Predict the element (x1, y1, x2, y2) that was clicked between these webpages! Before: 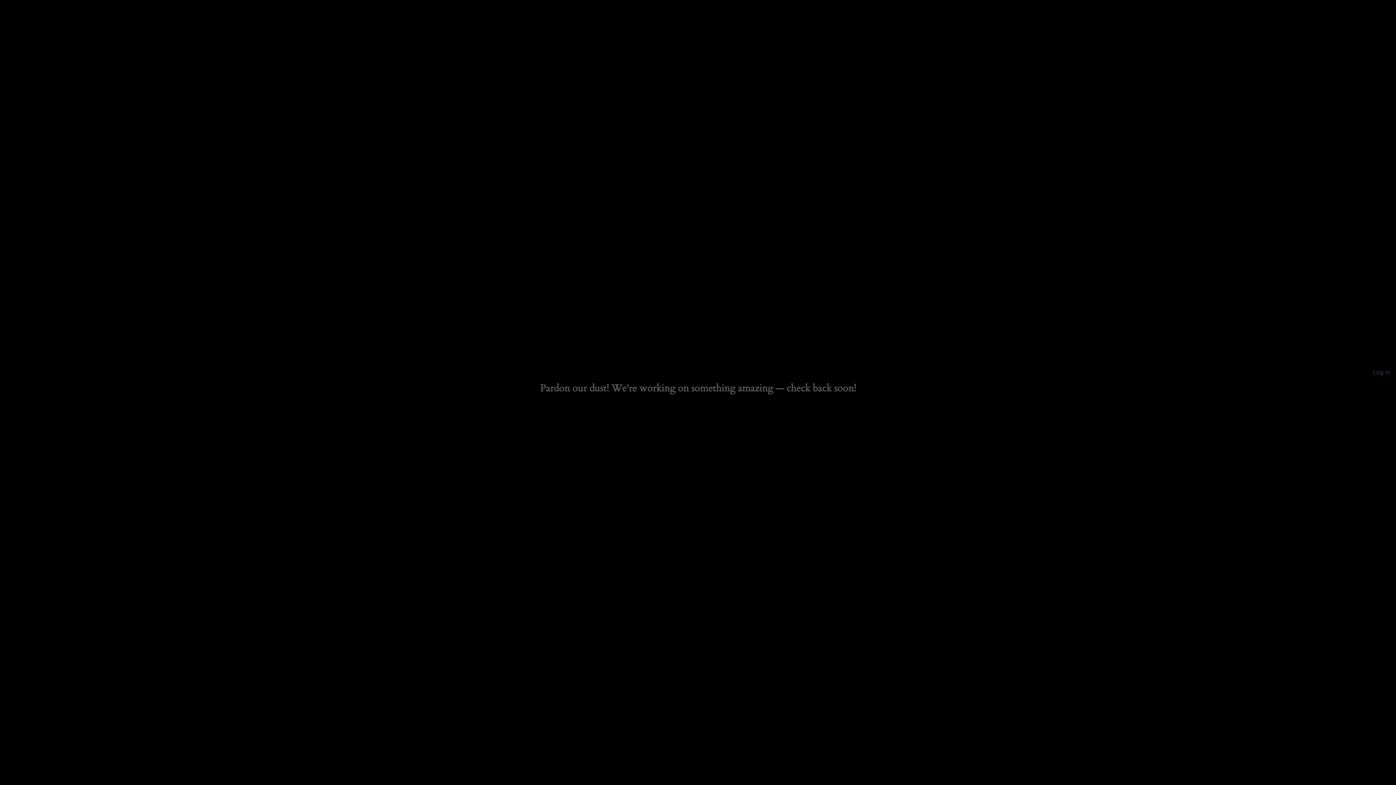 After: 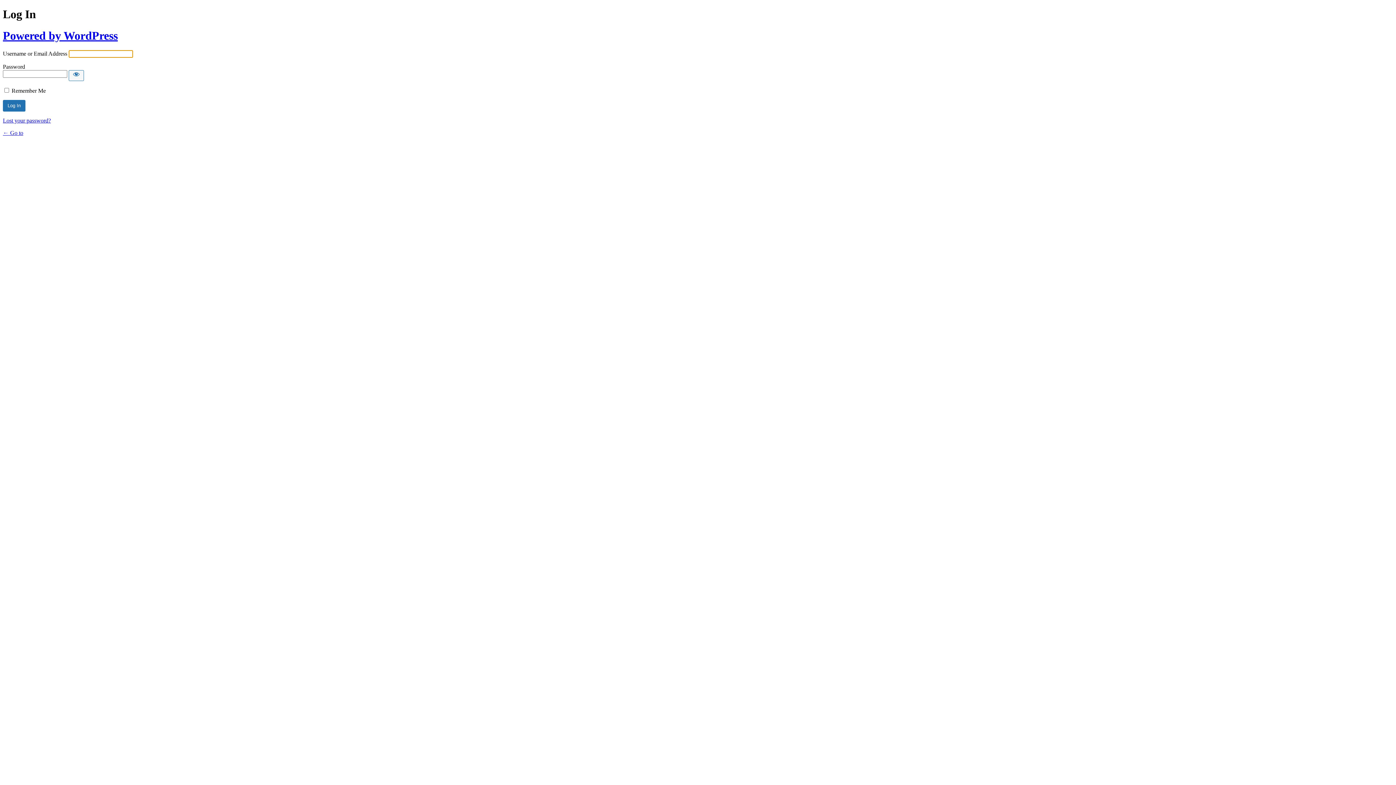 Action: label: Log in bbox: (1373, 368, 1390, 376)